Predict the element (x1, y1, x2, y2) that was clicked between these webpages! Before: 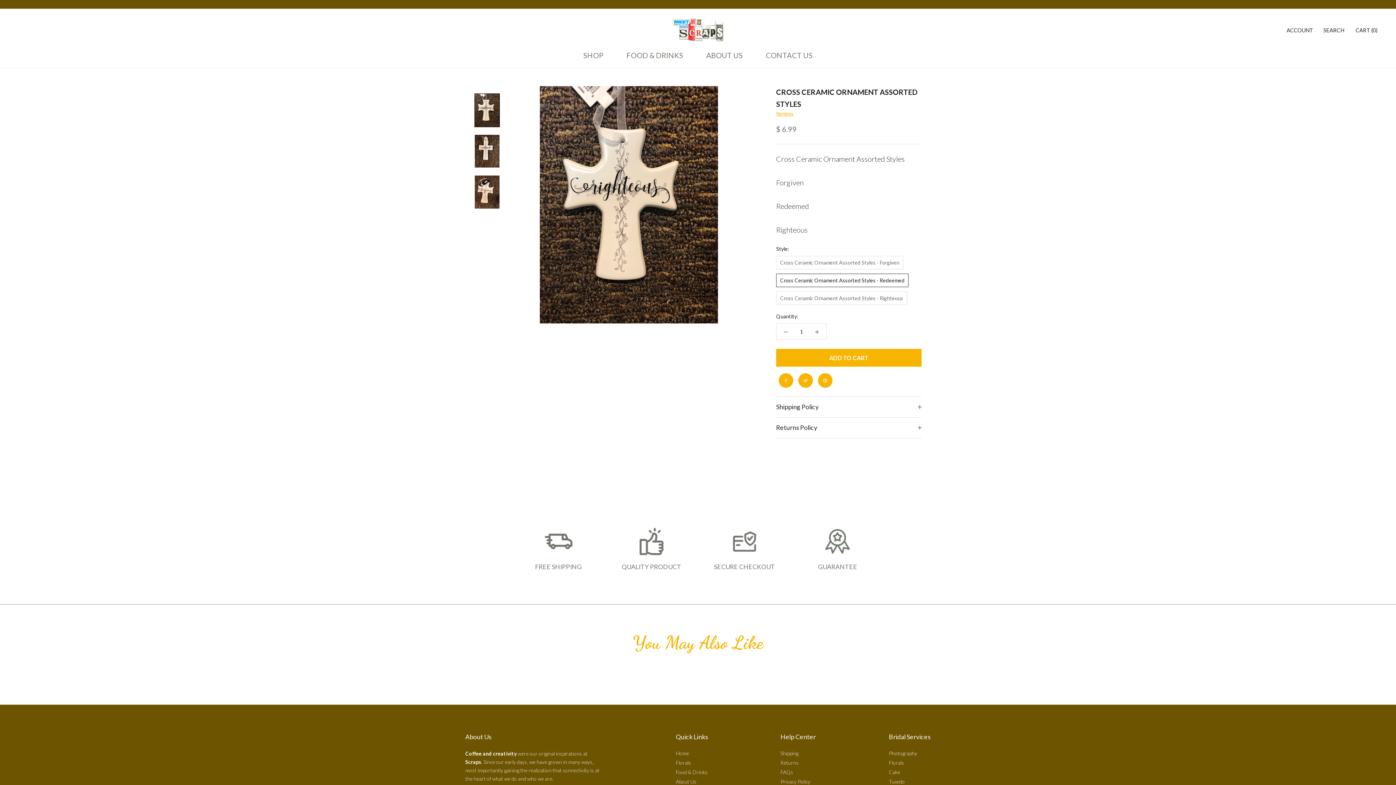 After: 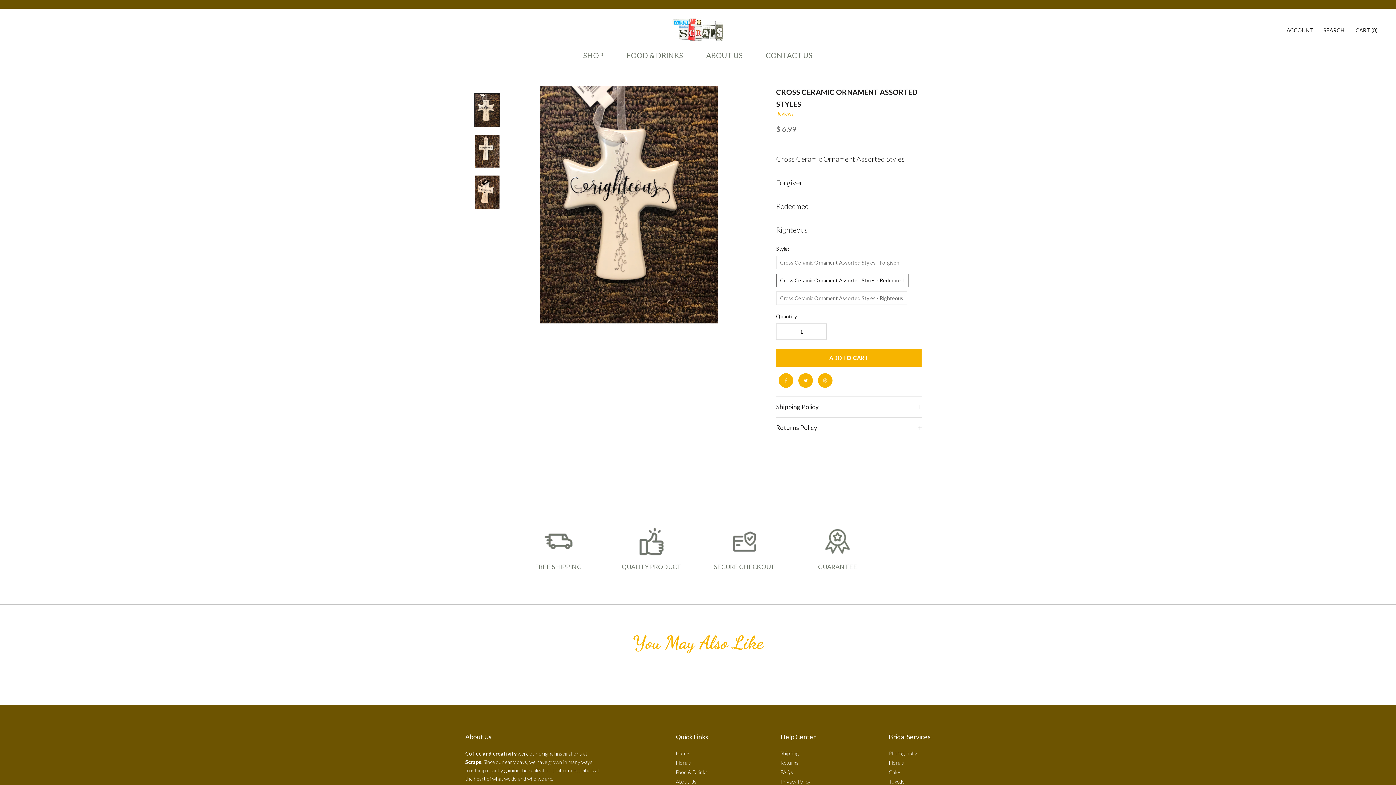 Action: bbox: (798, 373, 813, 388) label: Twitter